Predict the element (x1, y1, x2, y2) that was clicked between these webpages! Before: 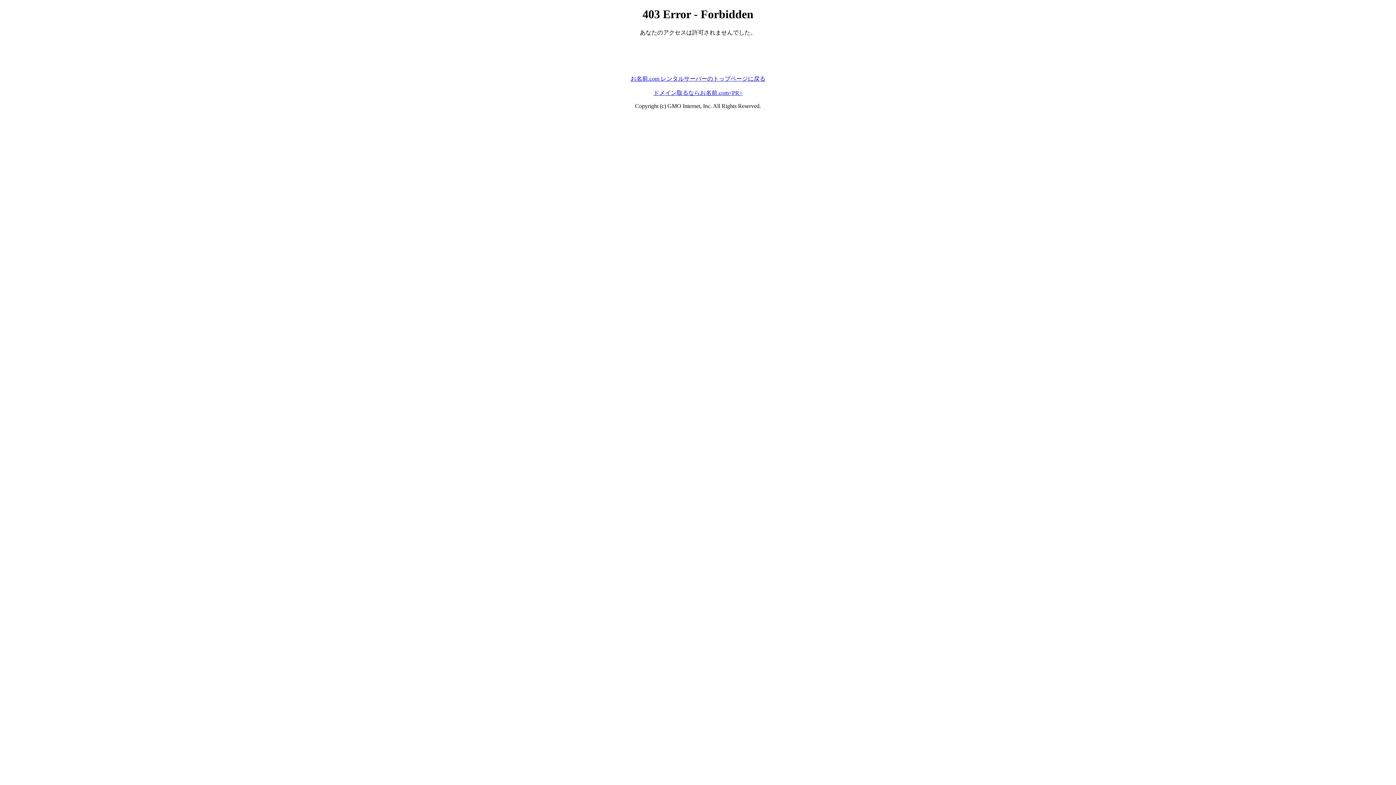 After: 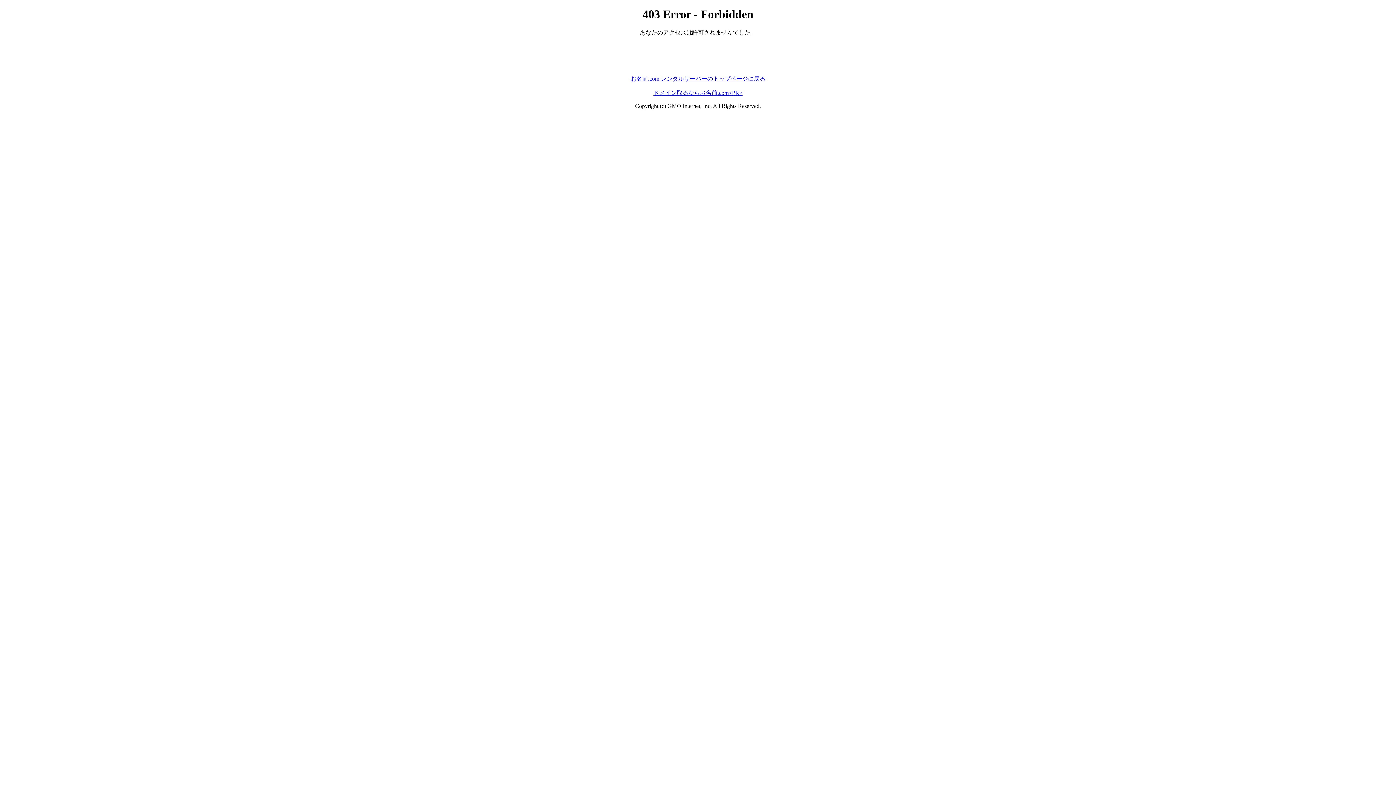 Action: bbox: (630, 75, 765, 81) label: お名前.com レンタルサーバーのトップページに戻る